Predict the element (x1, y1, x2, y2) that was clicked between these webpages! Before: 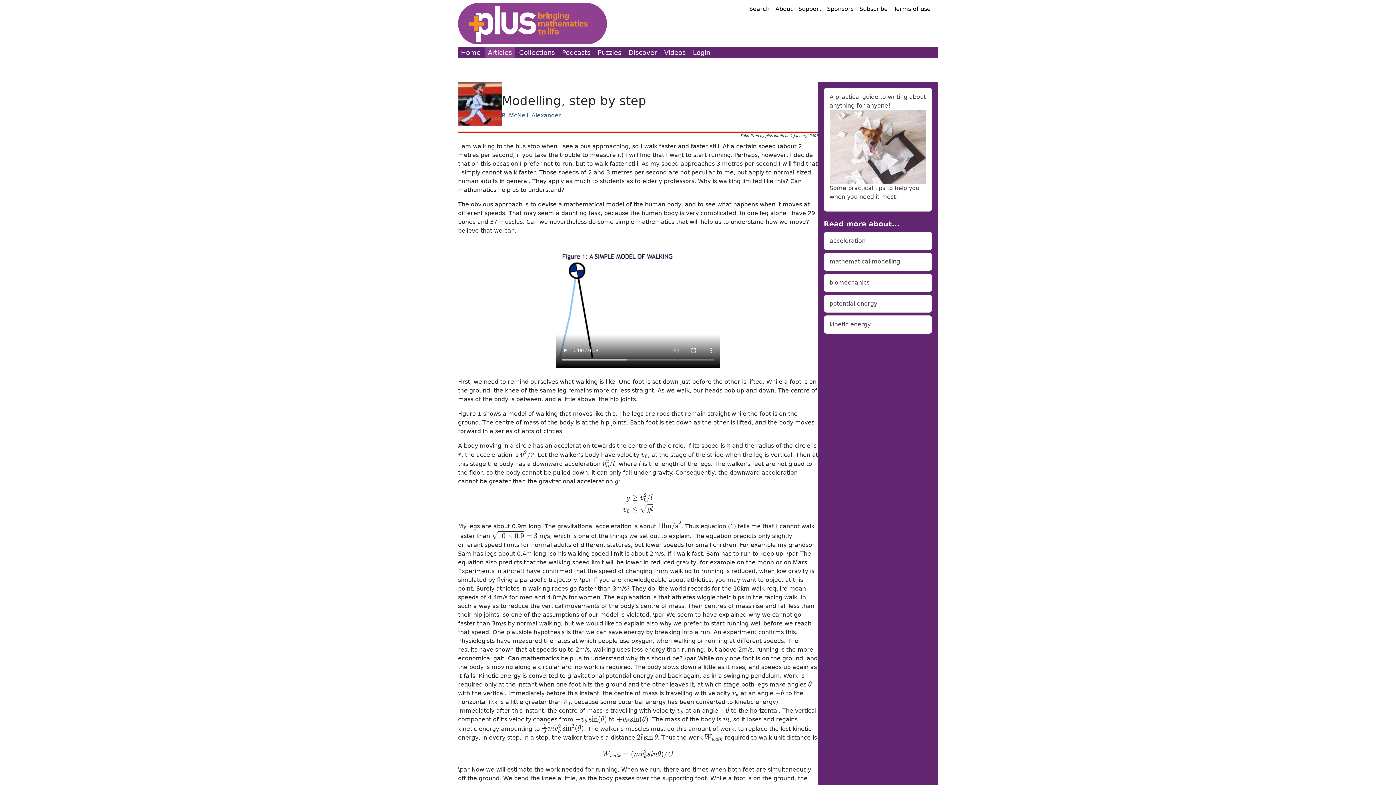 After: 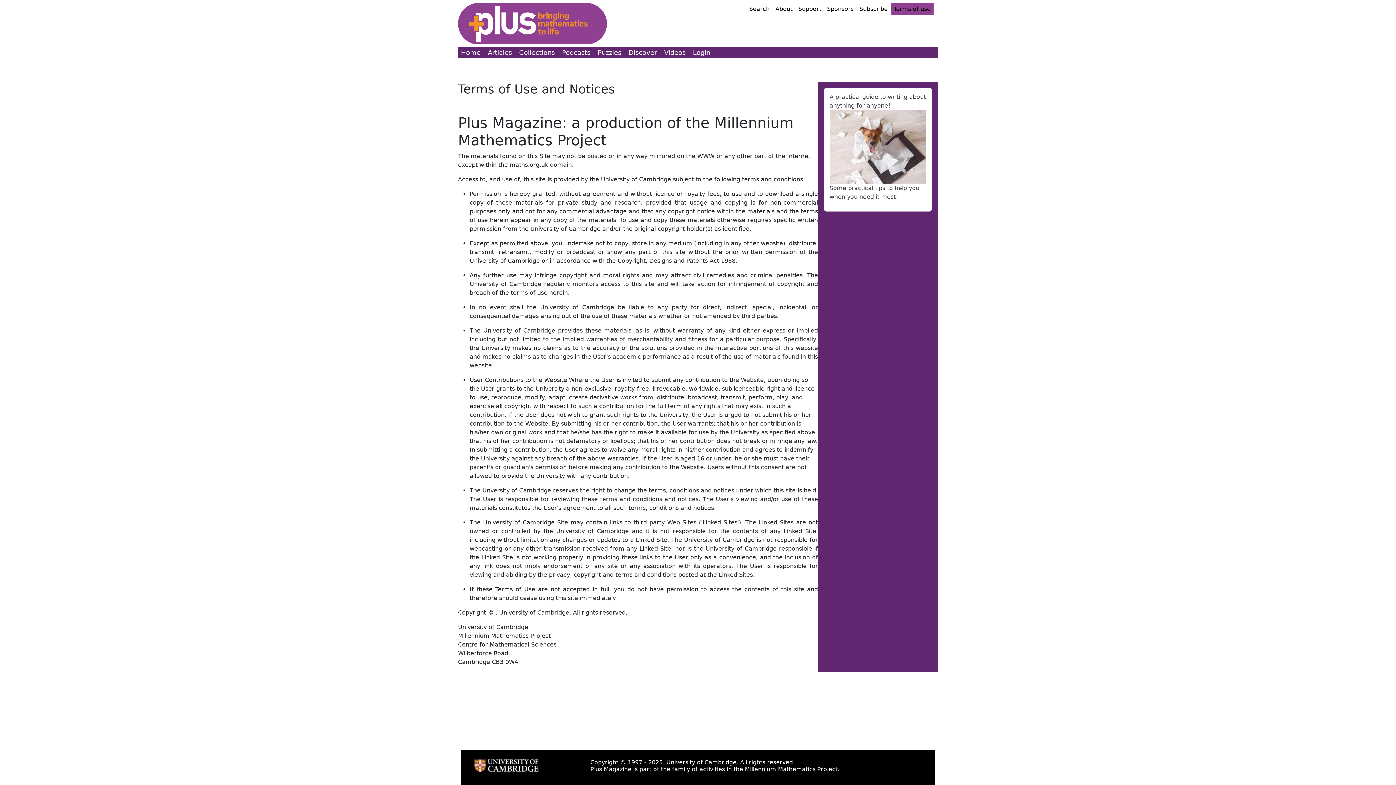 Action: label: Terms of use bbox: (890, 2, 933, 15)